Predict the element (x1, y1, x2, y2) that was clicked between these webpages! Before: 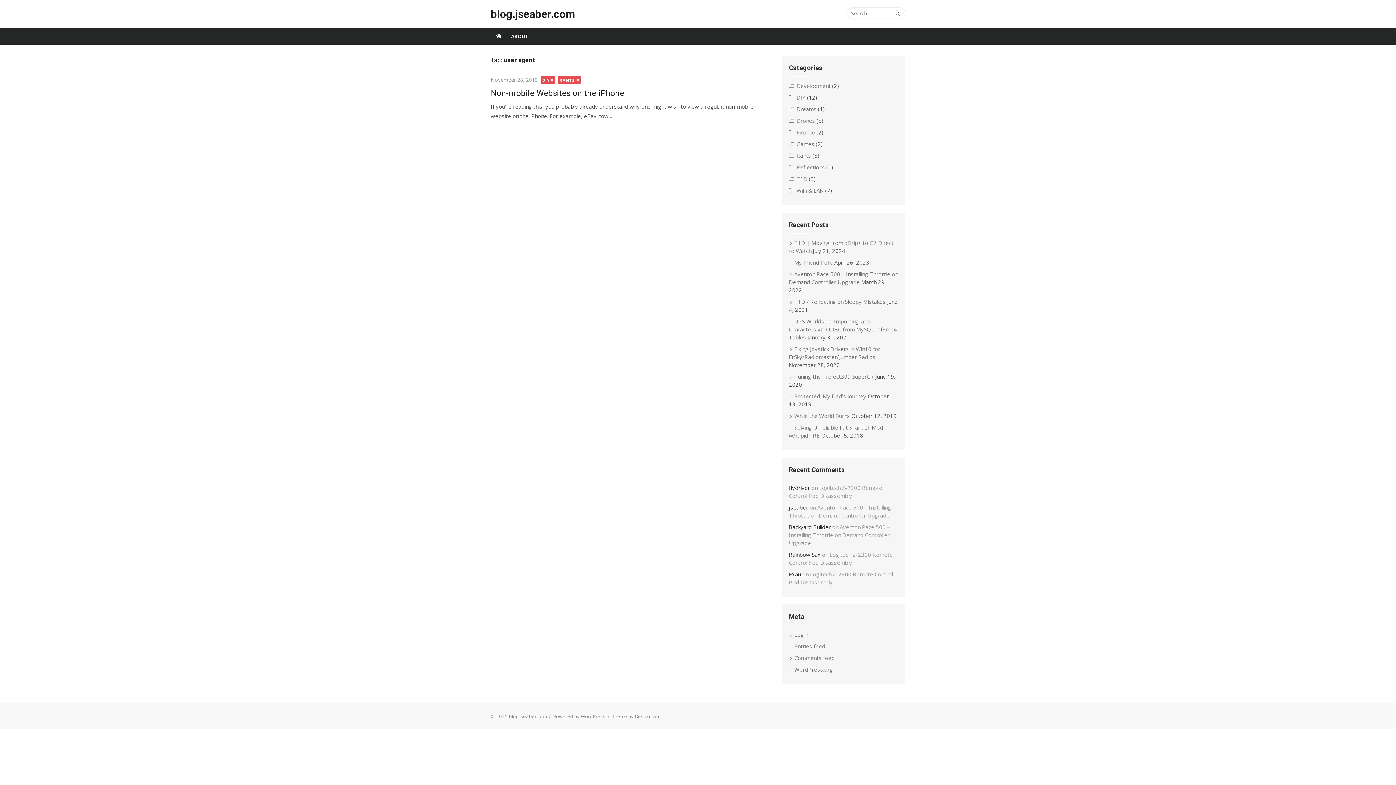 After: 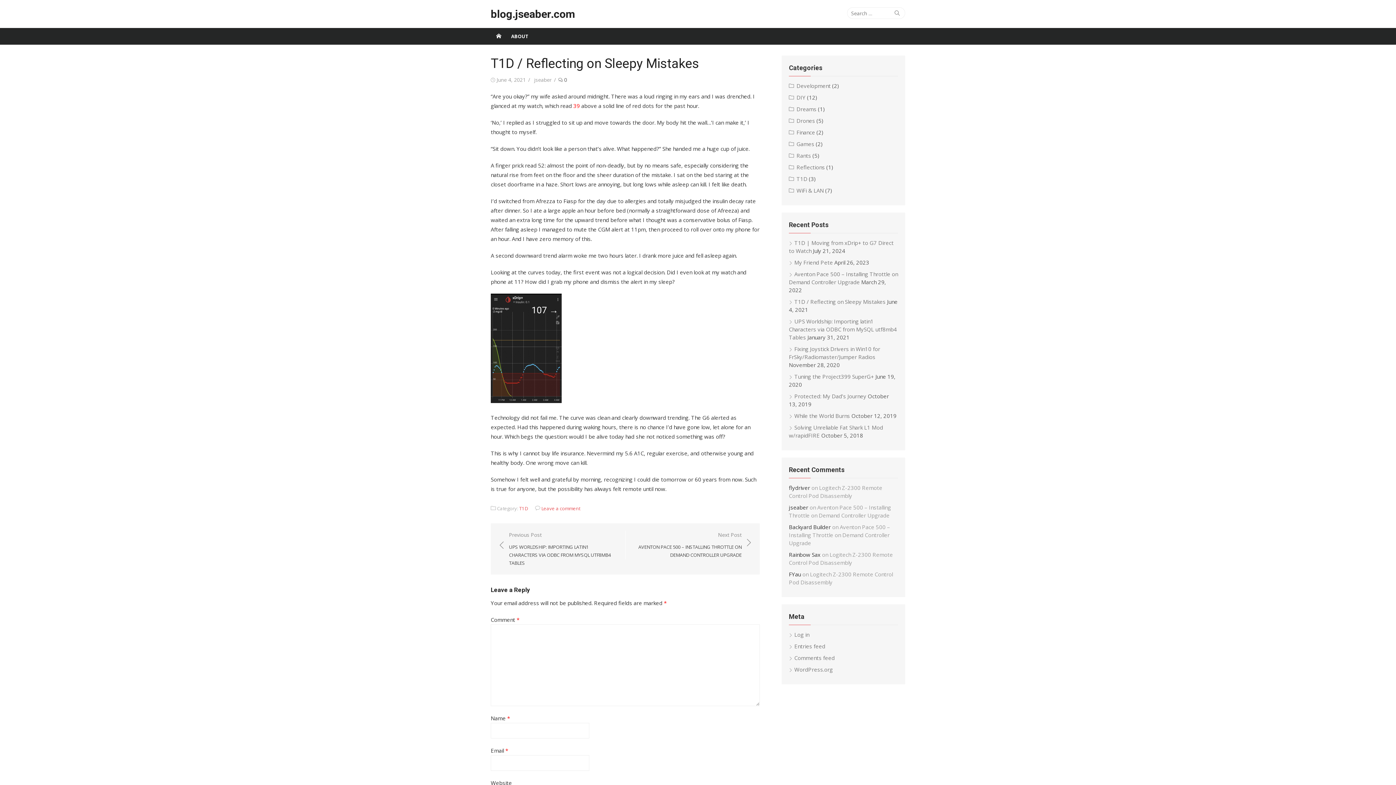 Action: label: T1D / Reflecting on Sleepy Mistakes bbox: (789, 298, 885, 305)